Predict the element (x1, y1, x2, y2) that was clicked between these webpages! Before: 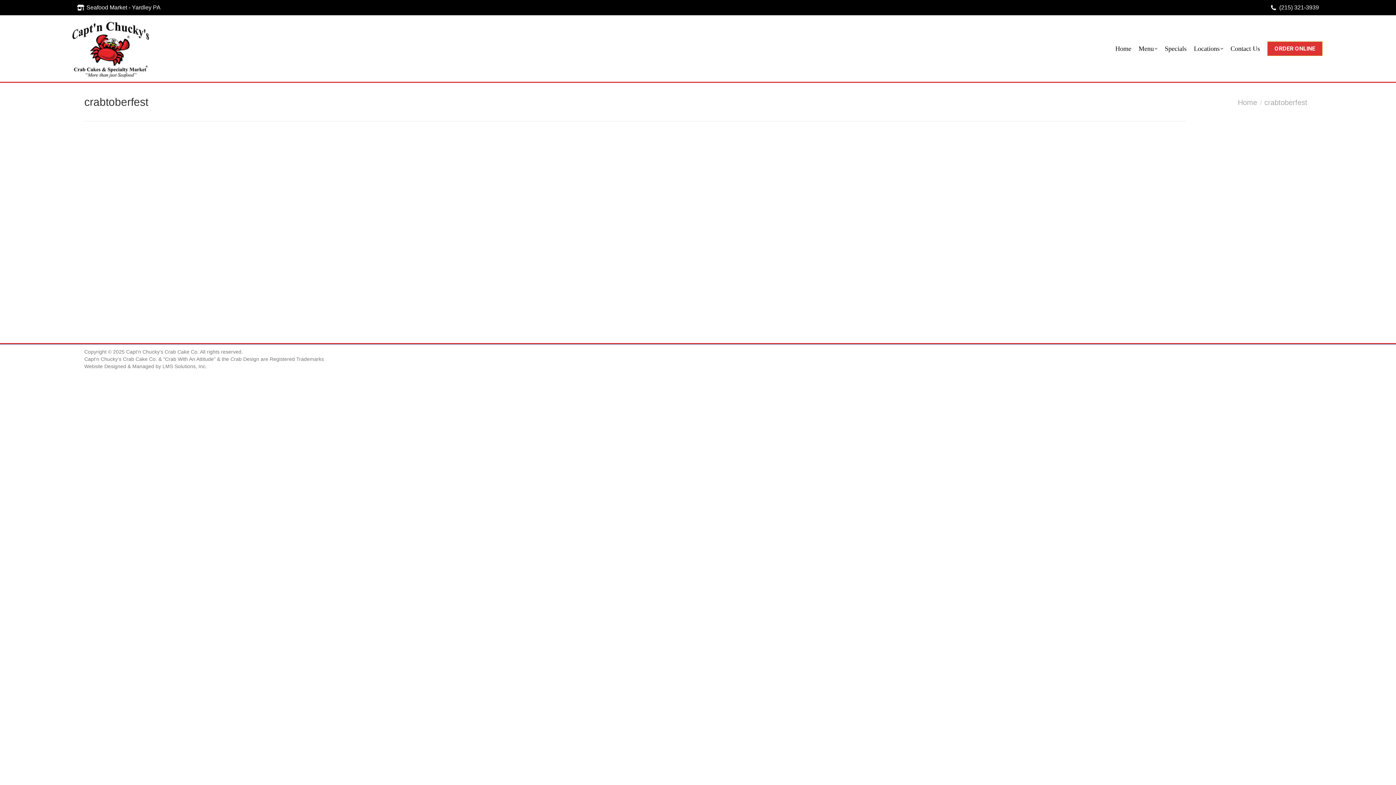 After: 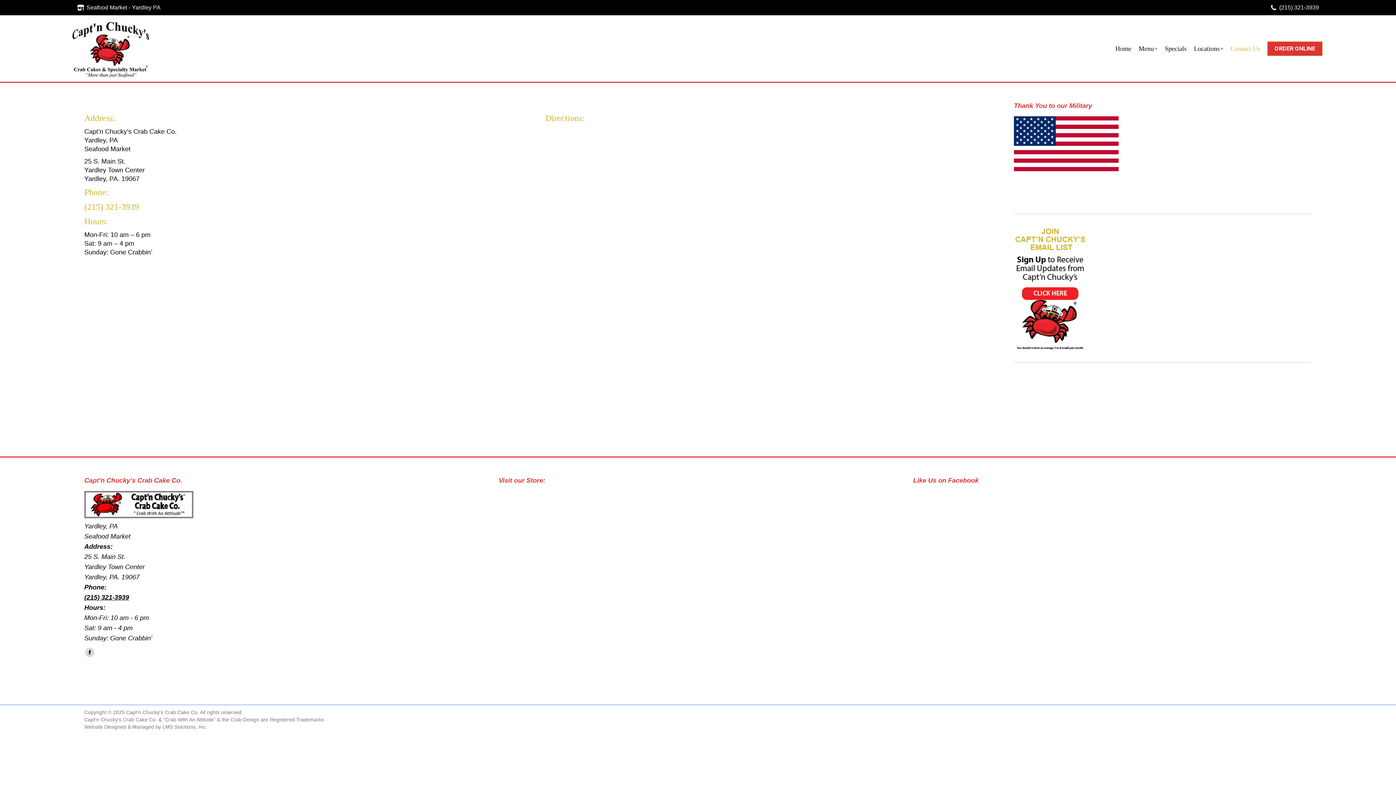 Action: bbox: (1227, 42, 1264, 54) label: Contact Us